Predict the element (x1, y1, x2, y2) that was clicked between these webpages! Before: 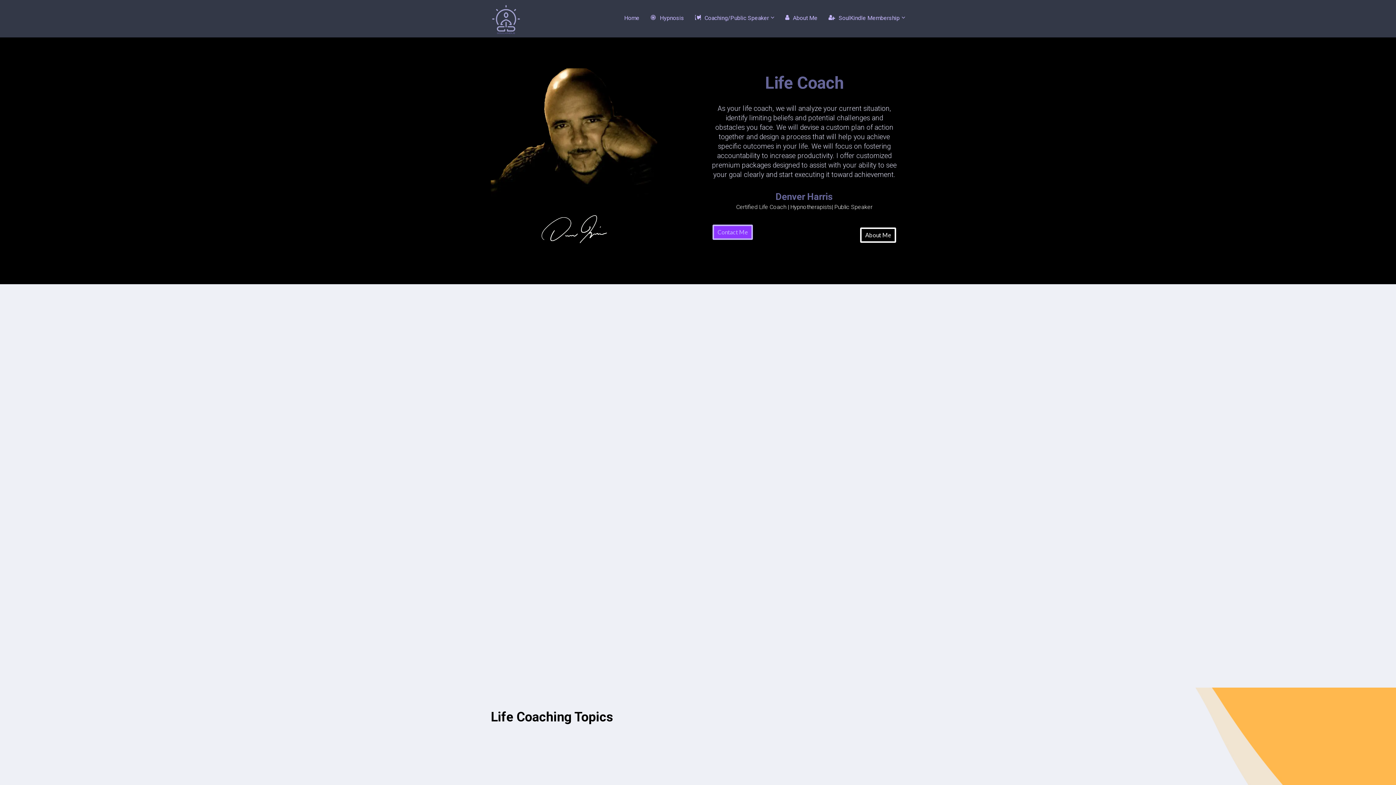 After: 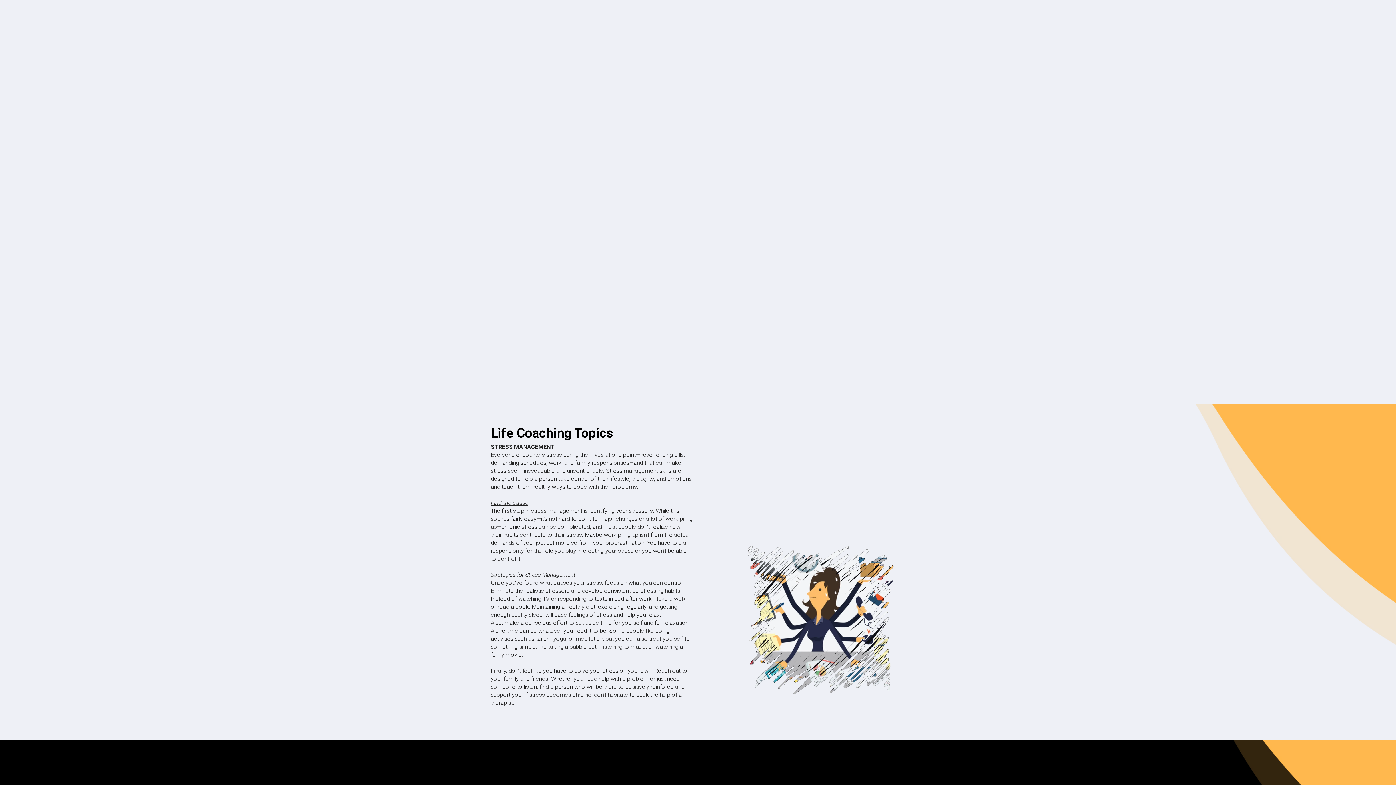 Action: label: Contact Me bbox: (712, 224, 753, 240)